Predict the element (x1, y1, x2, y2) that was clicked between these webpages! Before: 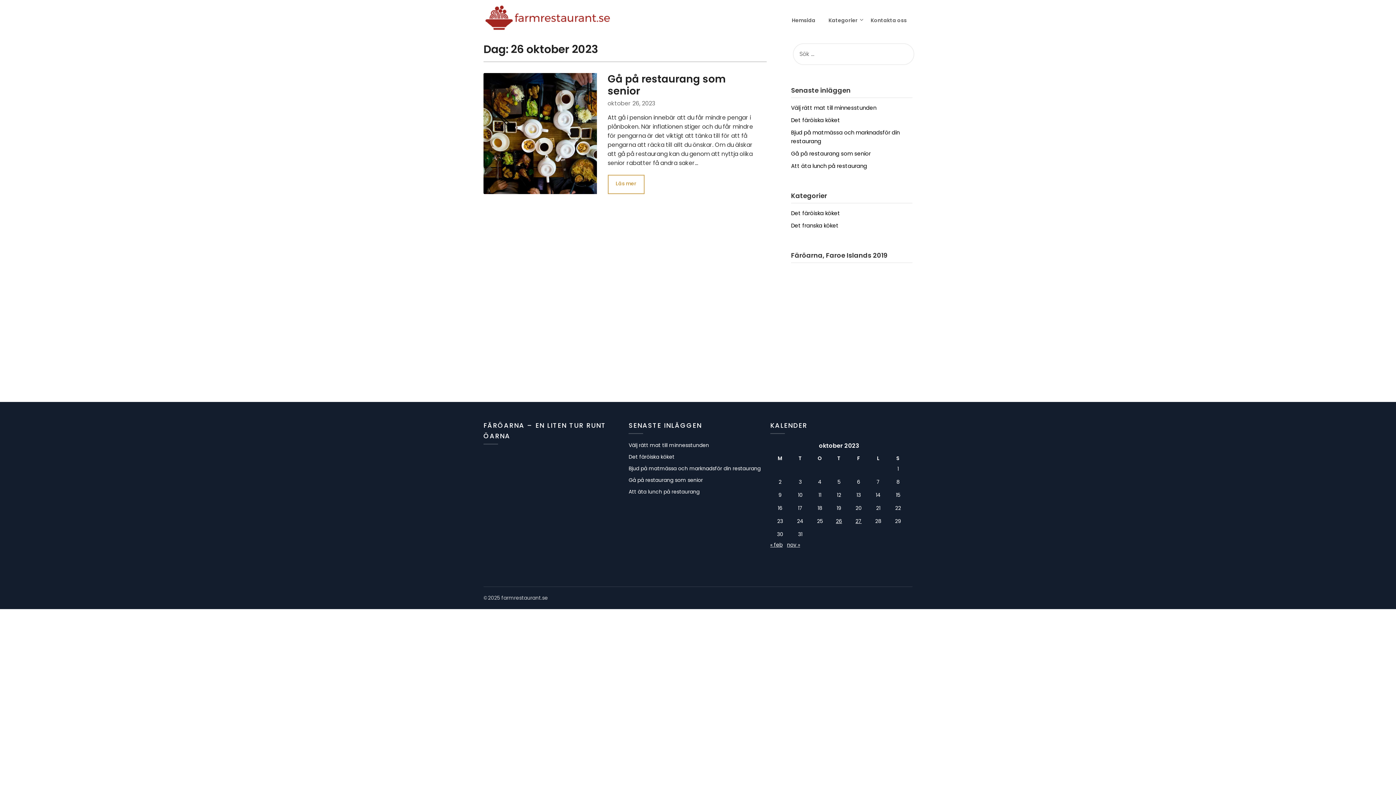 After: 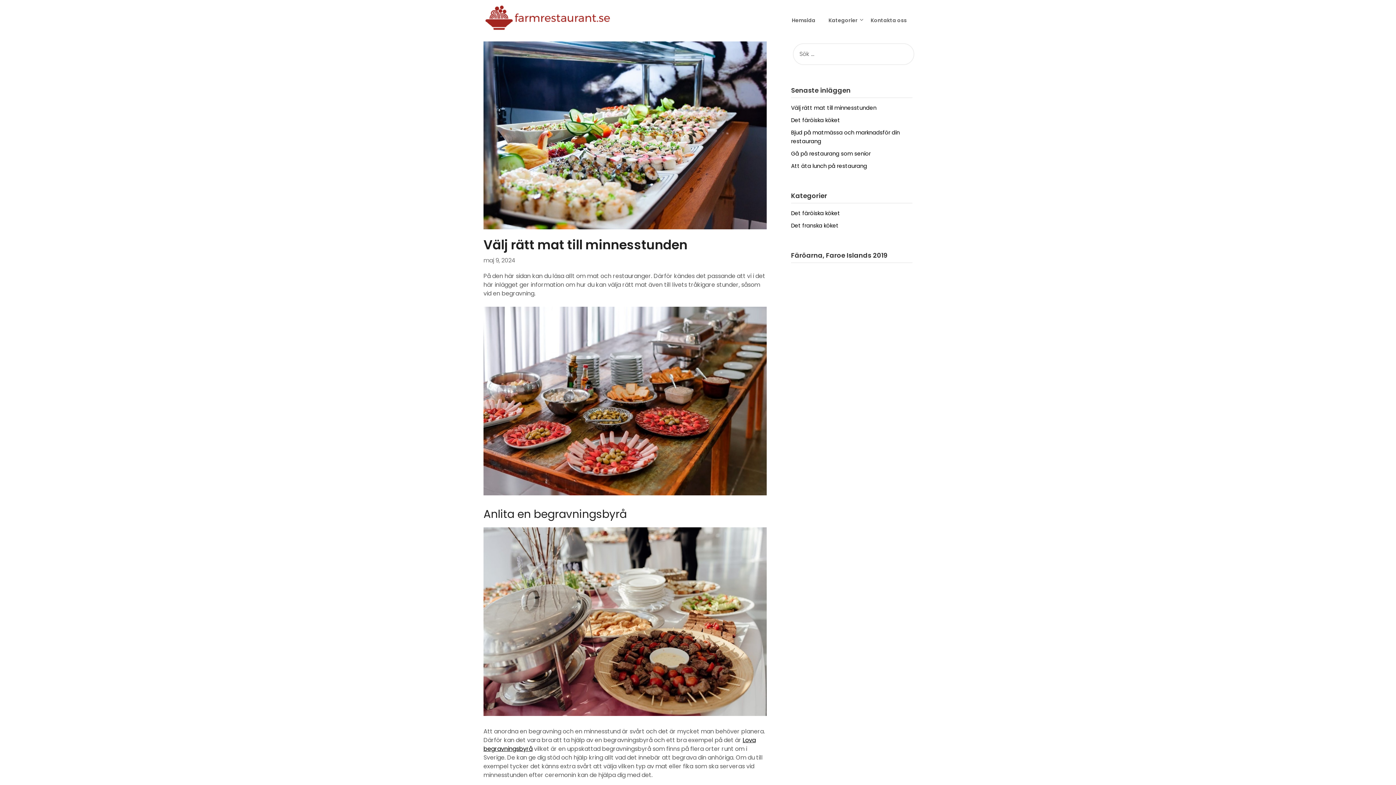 Action: label: Välj rätt mat till minnesstunden bbox: (628, 441, 709, 448)